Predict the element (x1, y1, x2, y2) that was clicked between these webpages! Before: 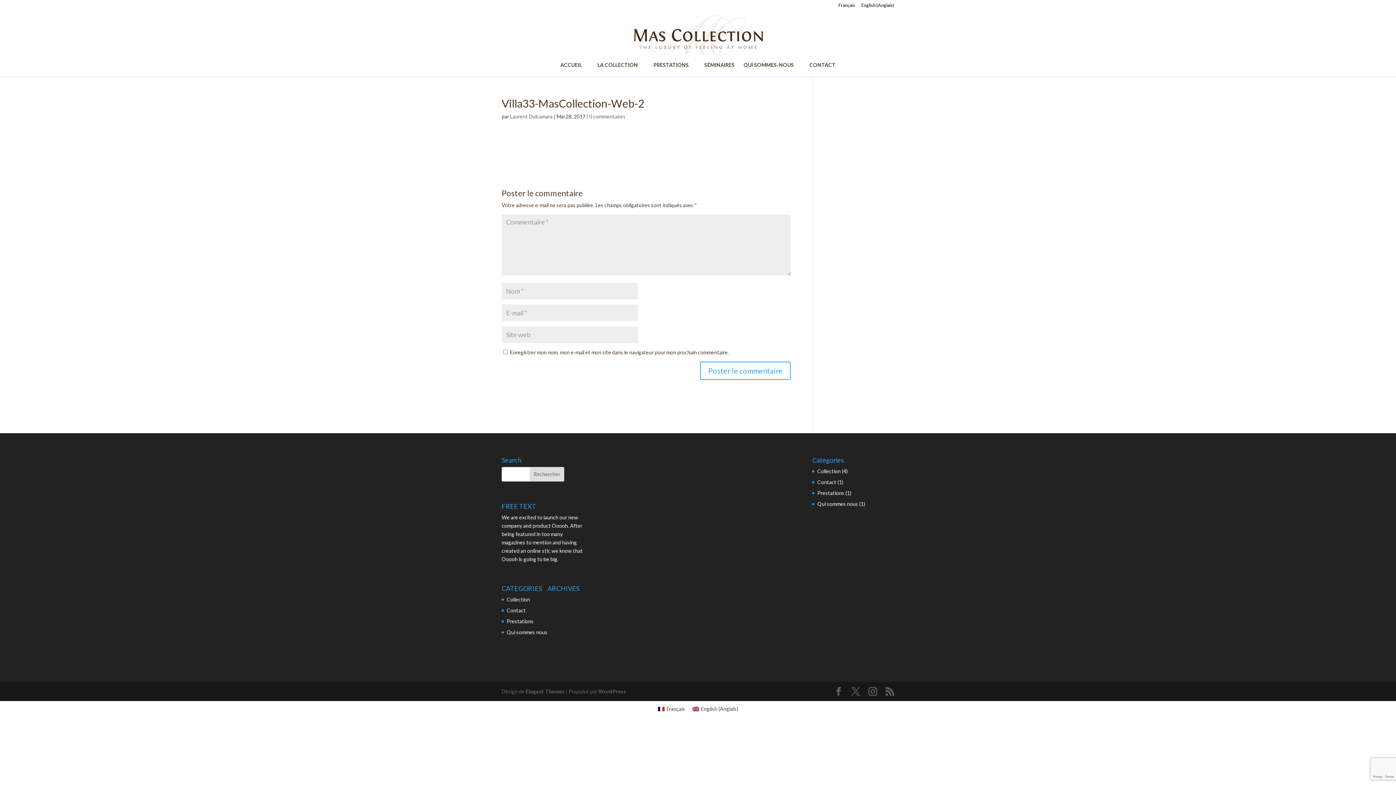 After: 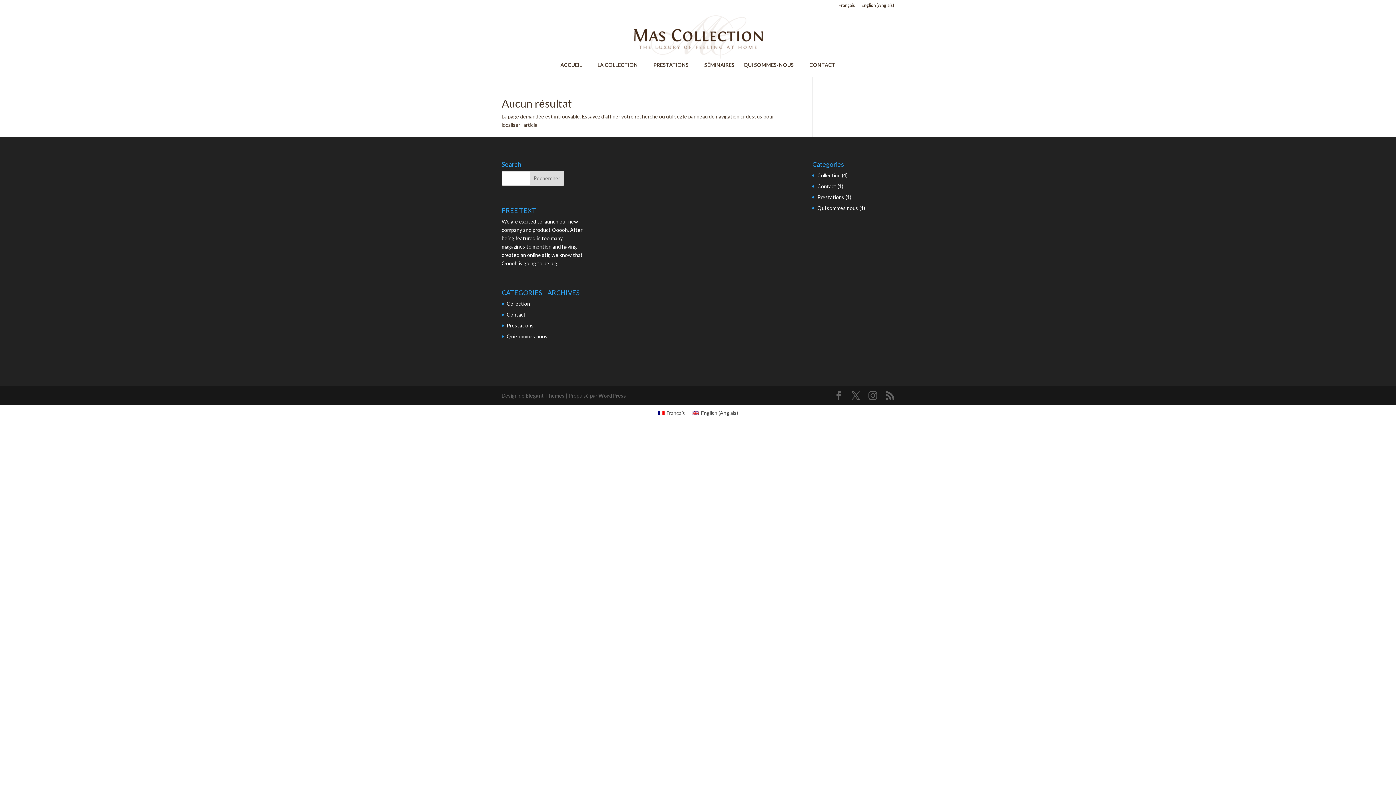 Action: bbox: (817, 490, 844, 496) label: Prestations